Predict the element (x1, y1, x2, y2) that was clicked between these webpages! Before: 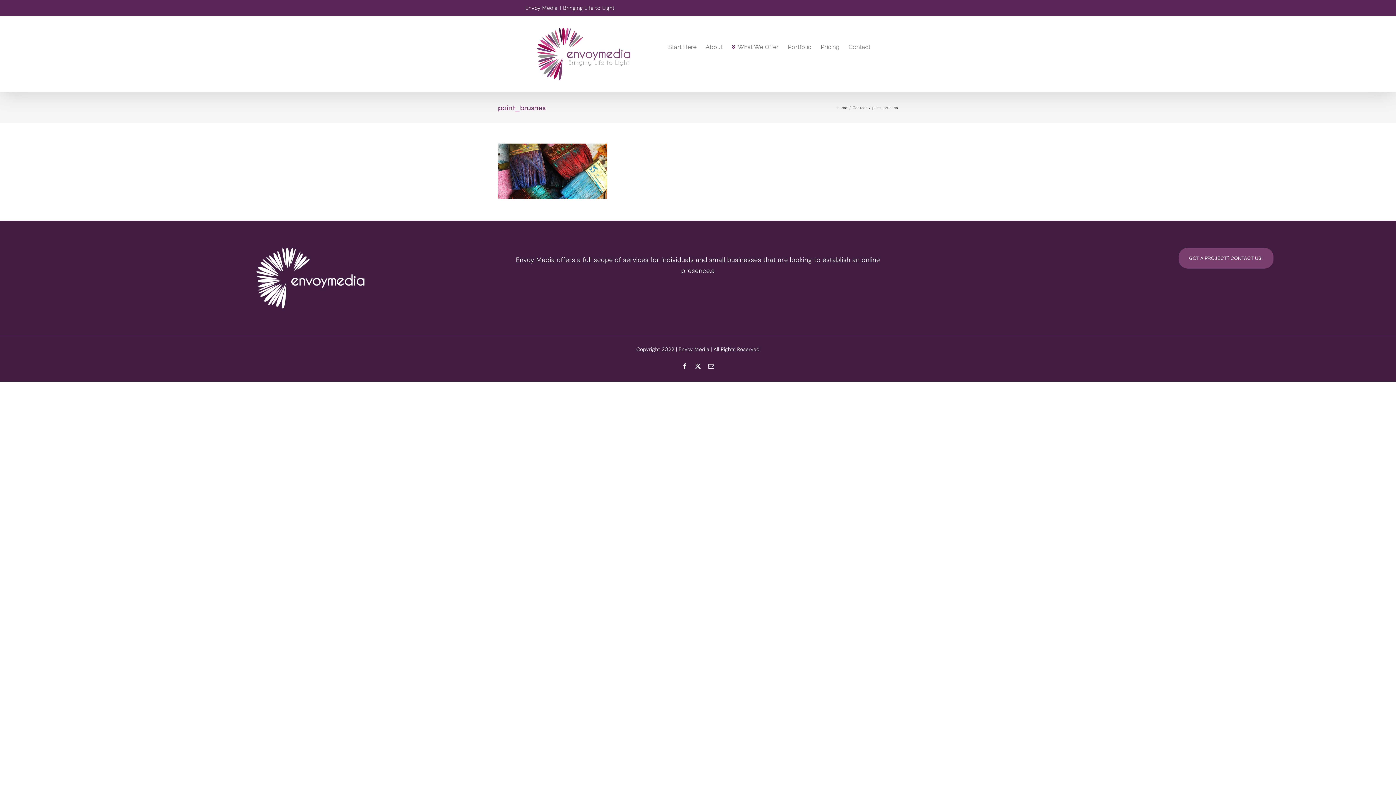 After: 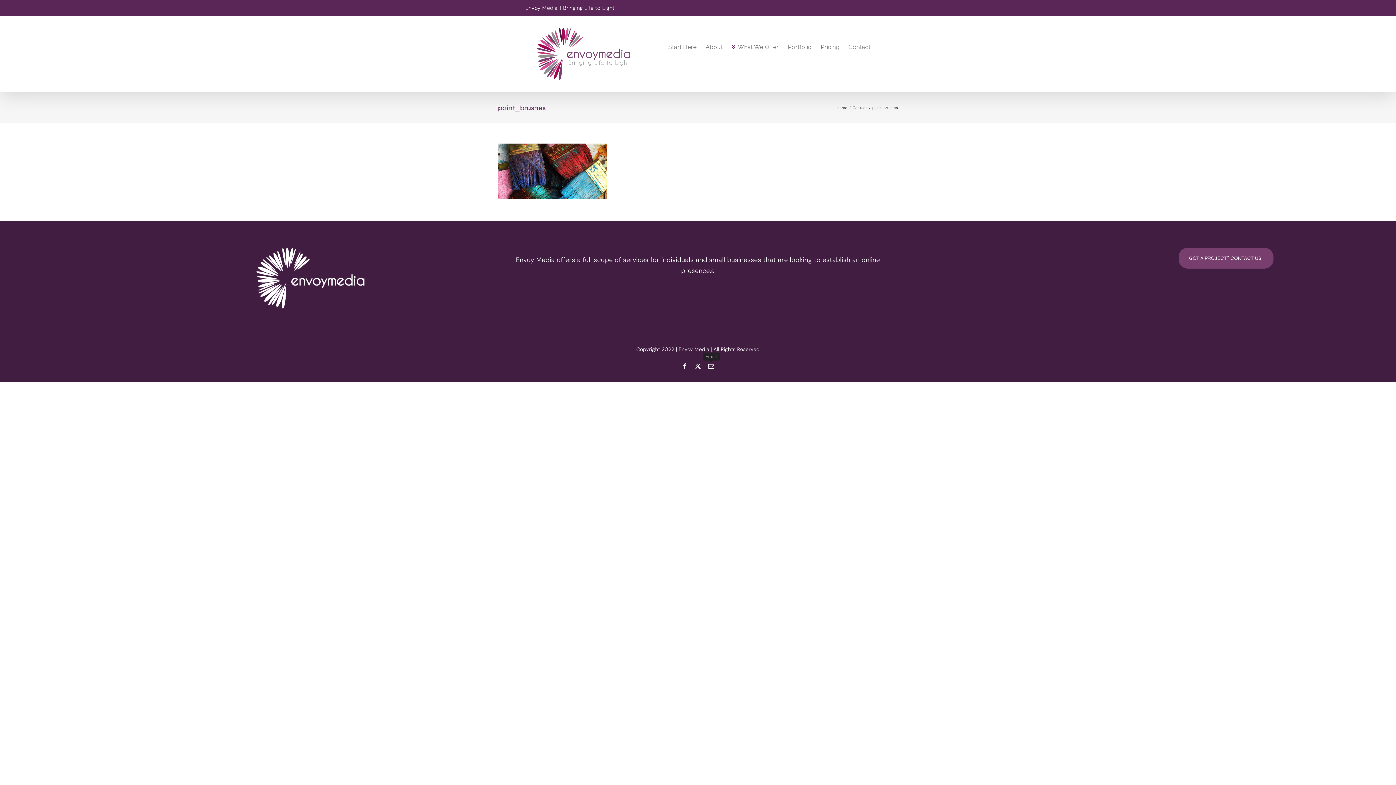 Action: bbox: (708, 363, 714, 369) label: Email